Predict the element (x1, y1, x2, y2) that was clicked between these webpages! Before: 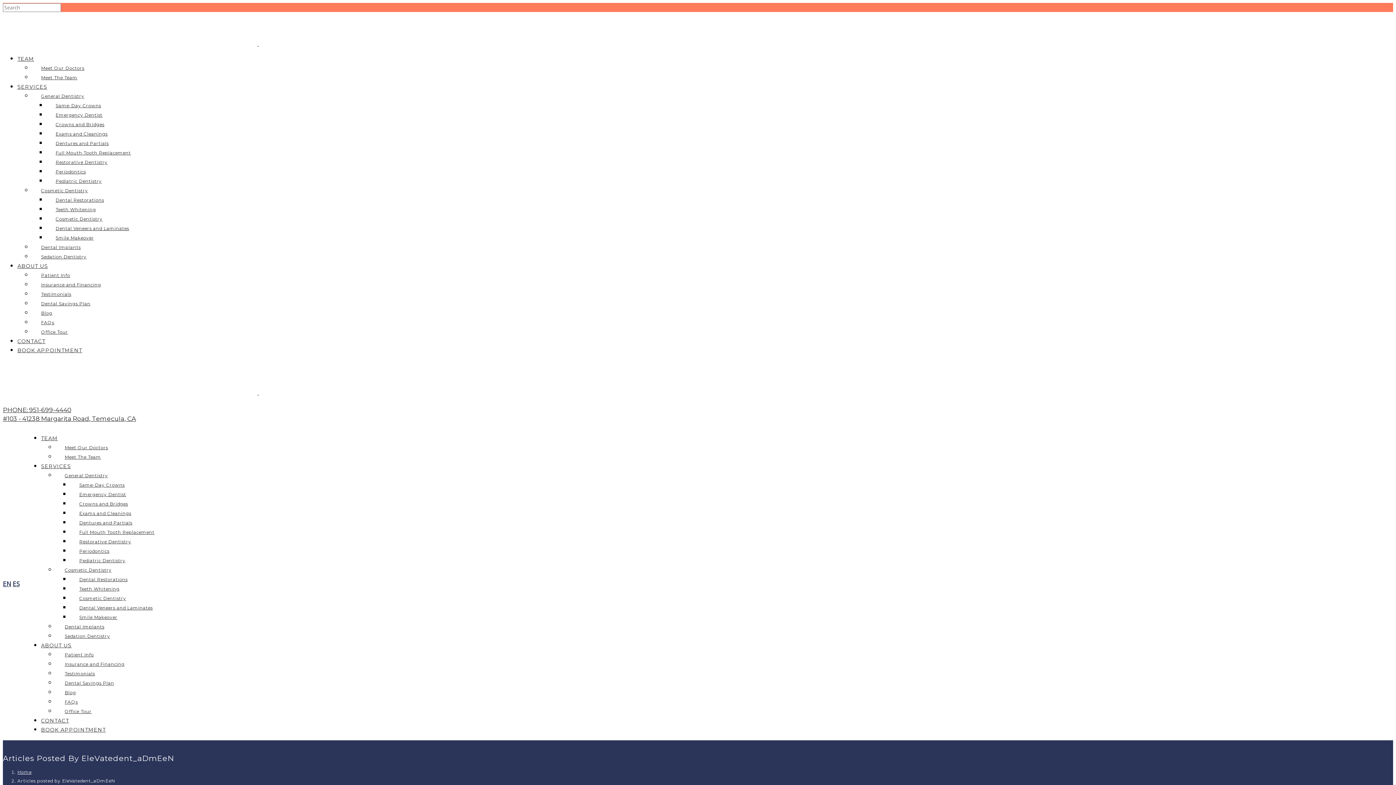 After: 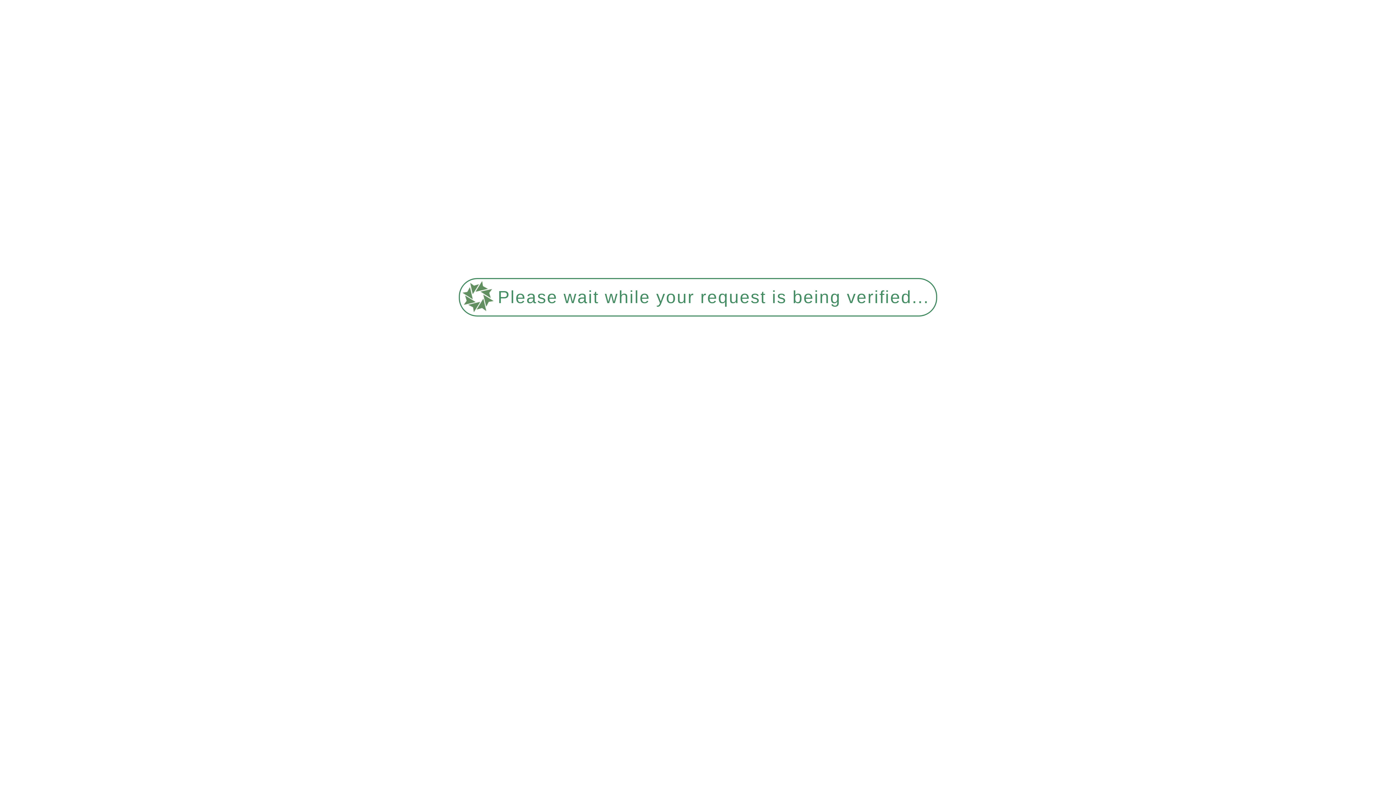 Action: bbox: (258, 388, 513, 396)